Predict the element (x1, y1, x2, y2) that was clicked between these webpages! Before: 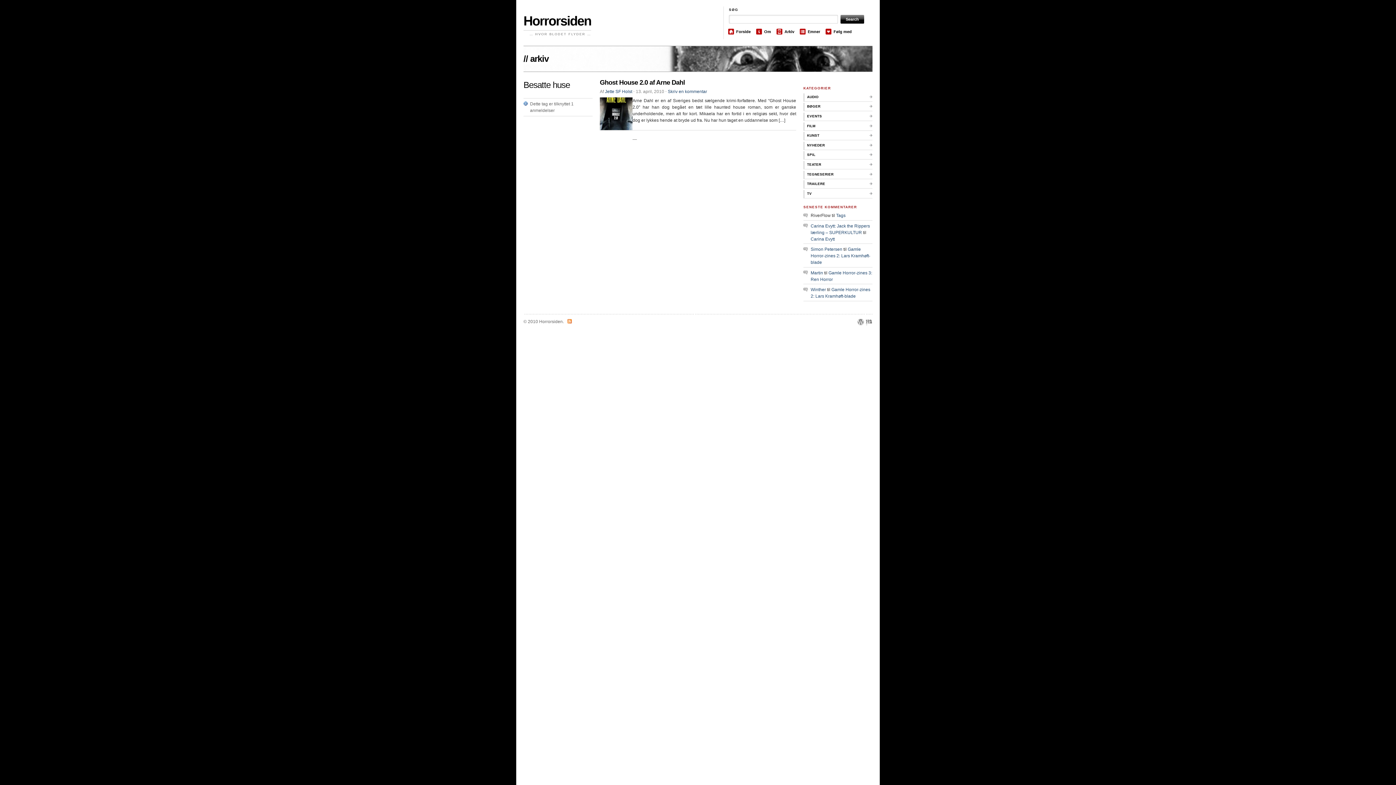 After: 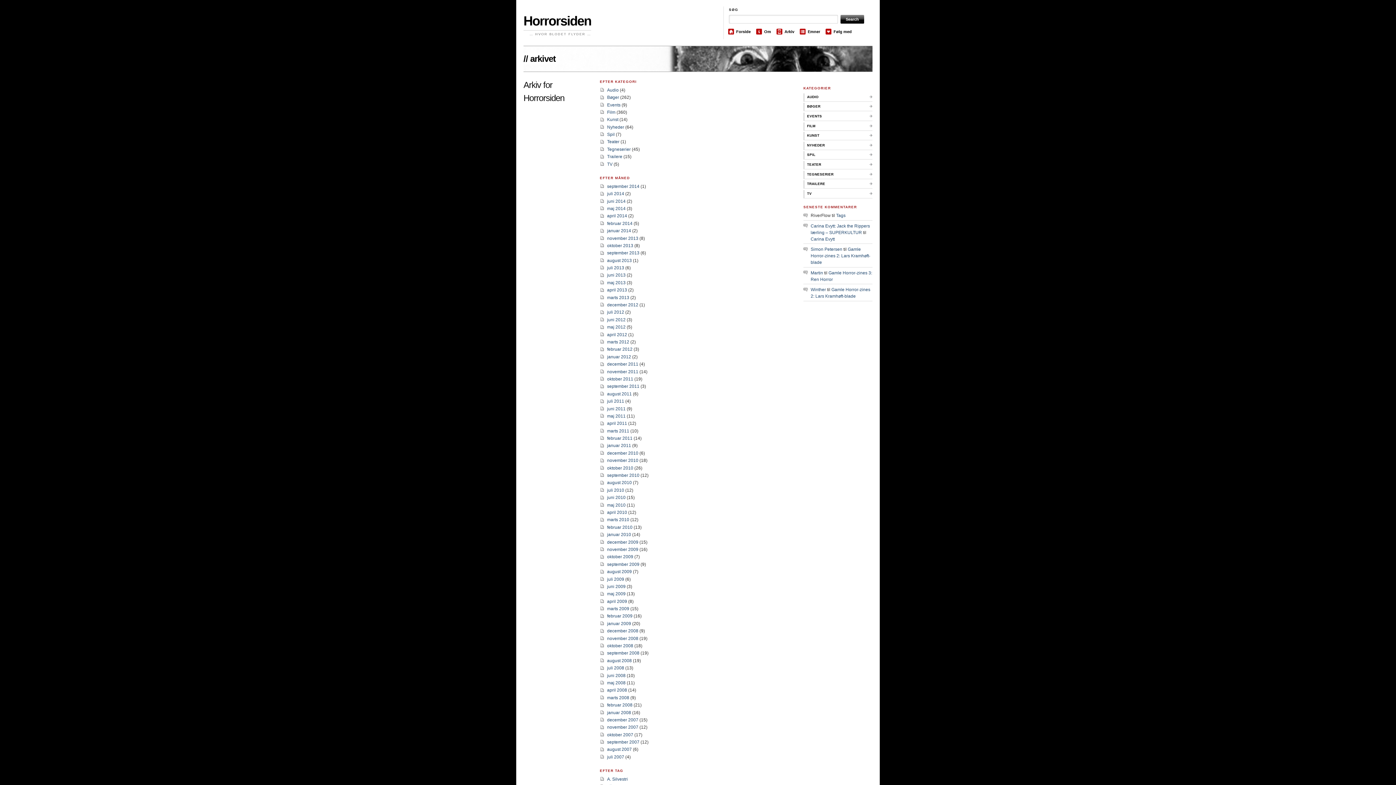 Action: label: Arkiv bbox: (784, 29, 794, 33)